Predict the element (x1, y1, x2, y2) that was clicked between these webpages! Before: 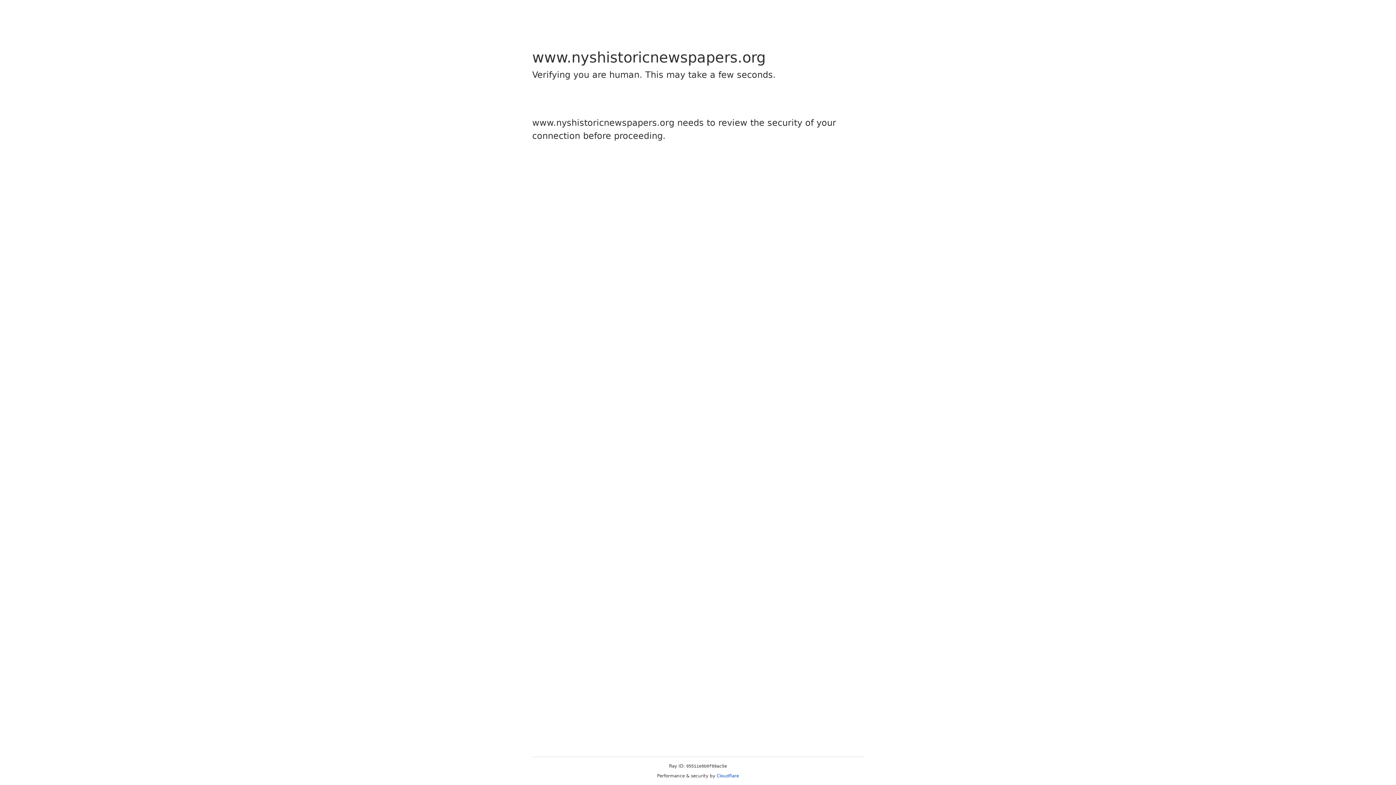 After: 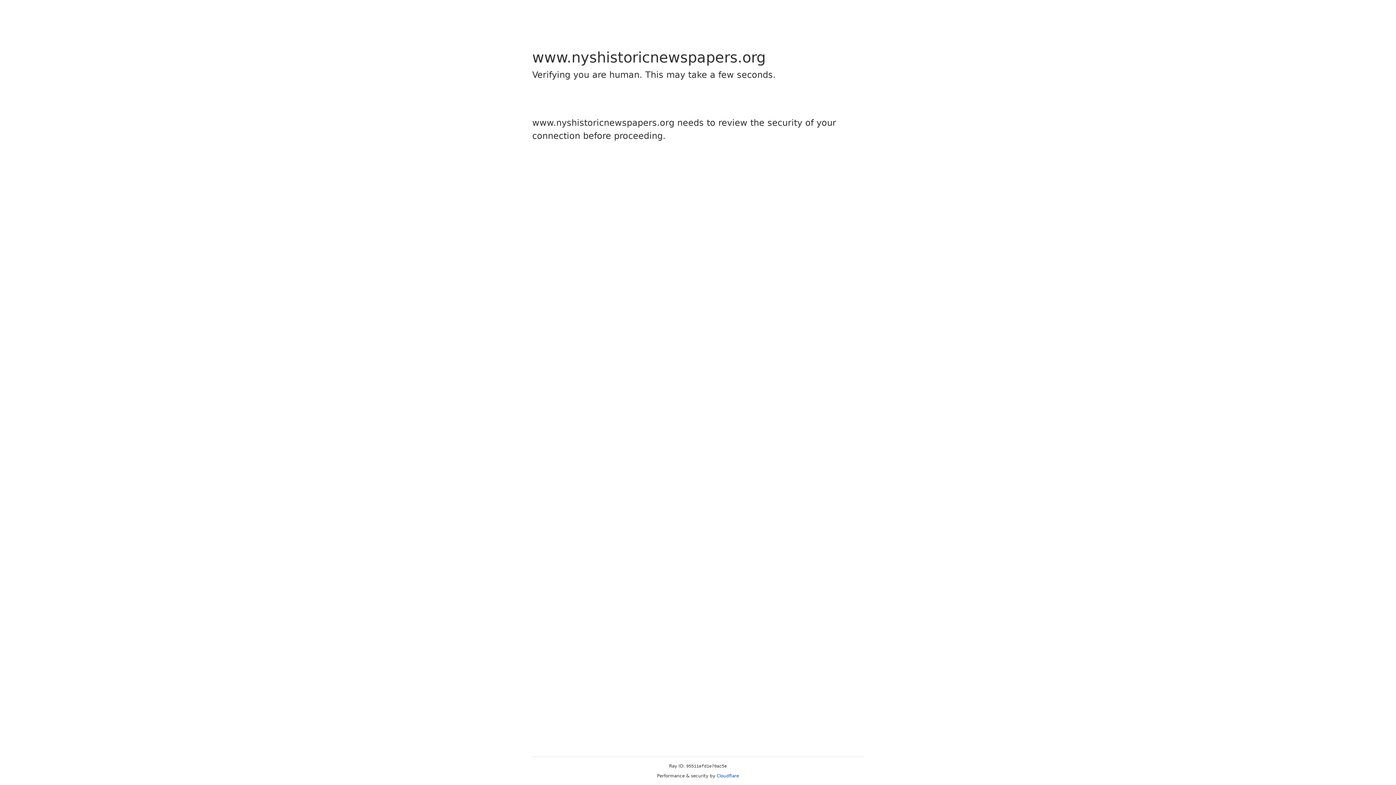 Action: label: Cloudflare bbox: (716, 773, 739, 778)